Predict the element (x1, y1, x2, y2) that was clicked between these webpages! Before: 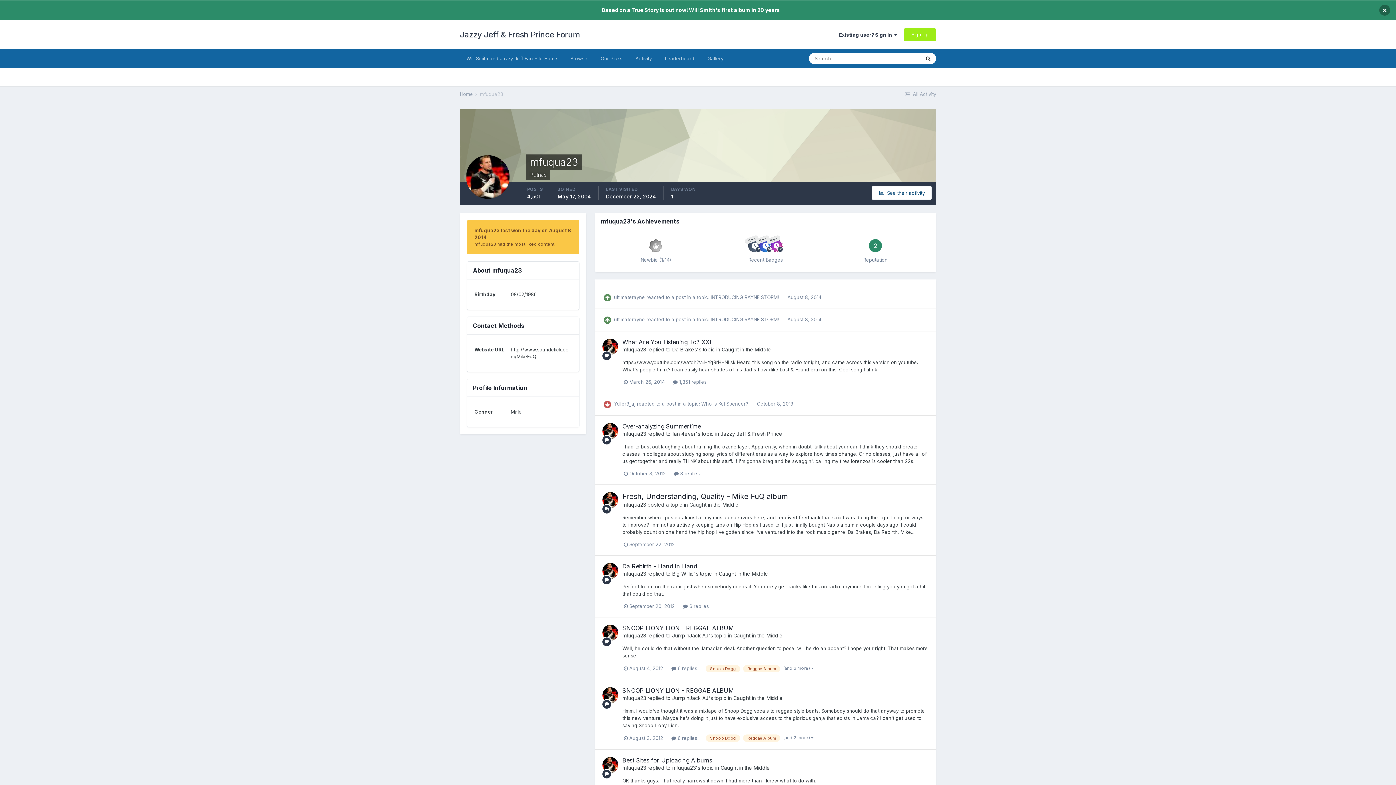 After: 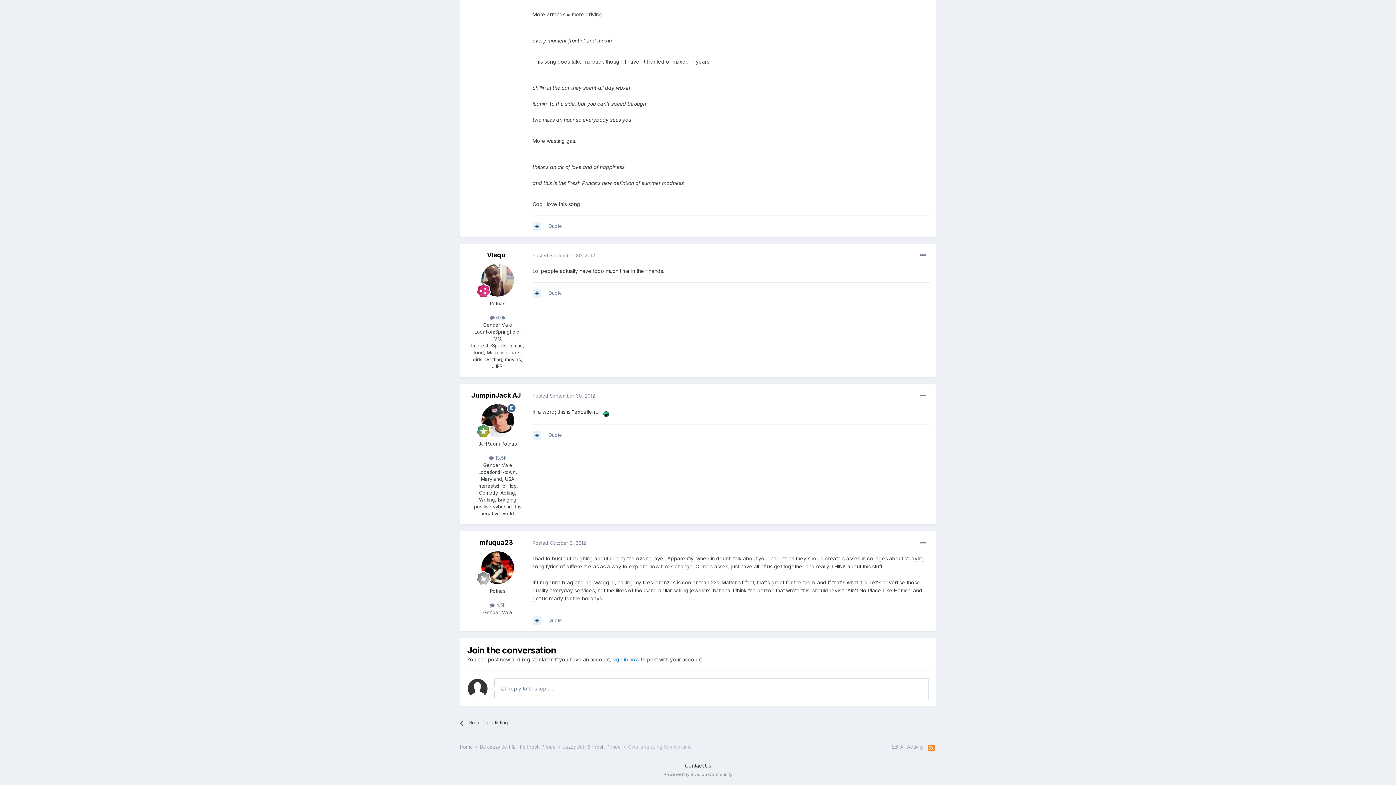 Action: label:  3 replies bbox: (674, 470, 700, 476)